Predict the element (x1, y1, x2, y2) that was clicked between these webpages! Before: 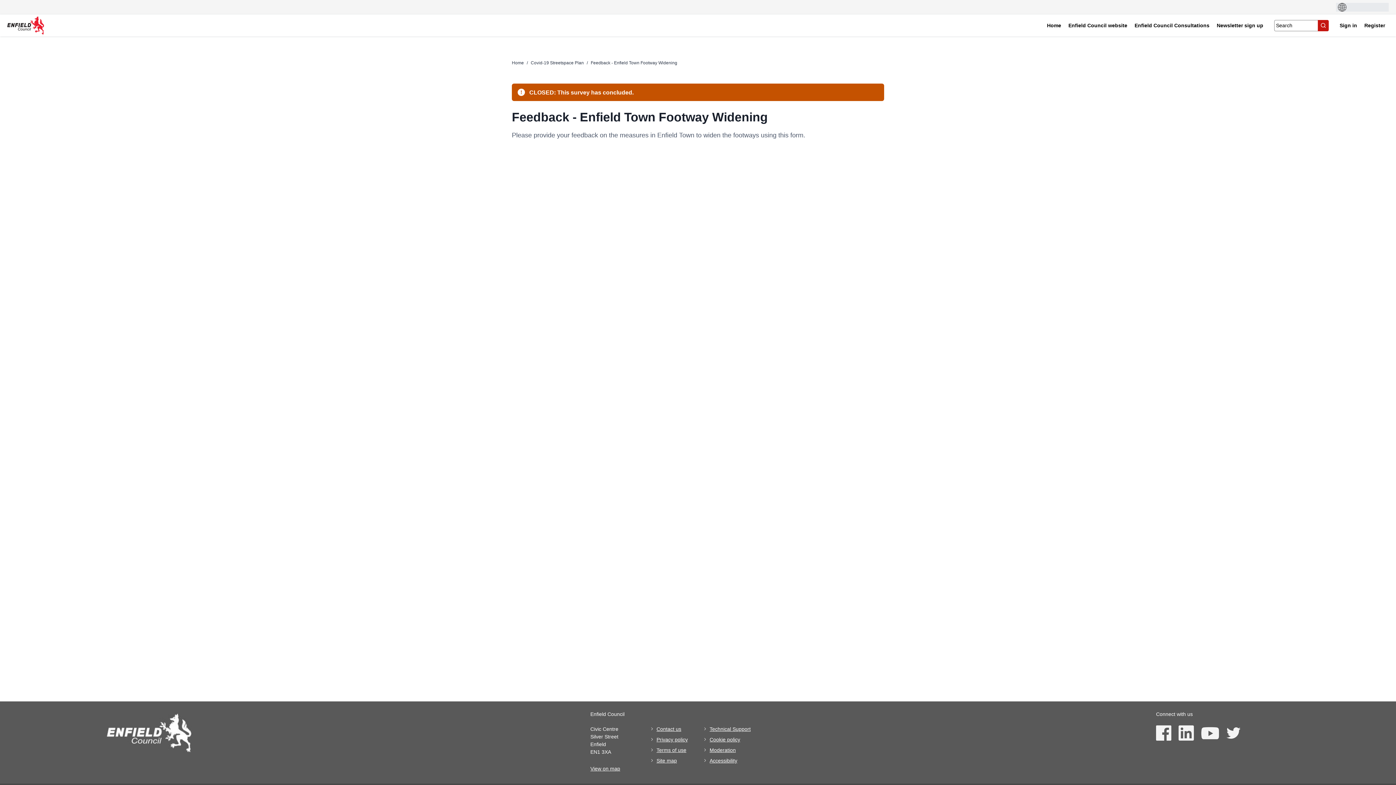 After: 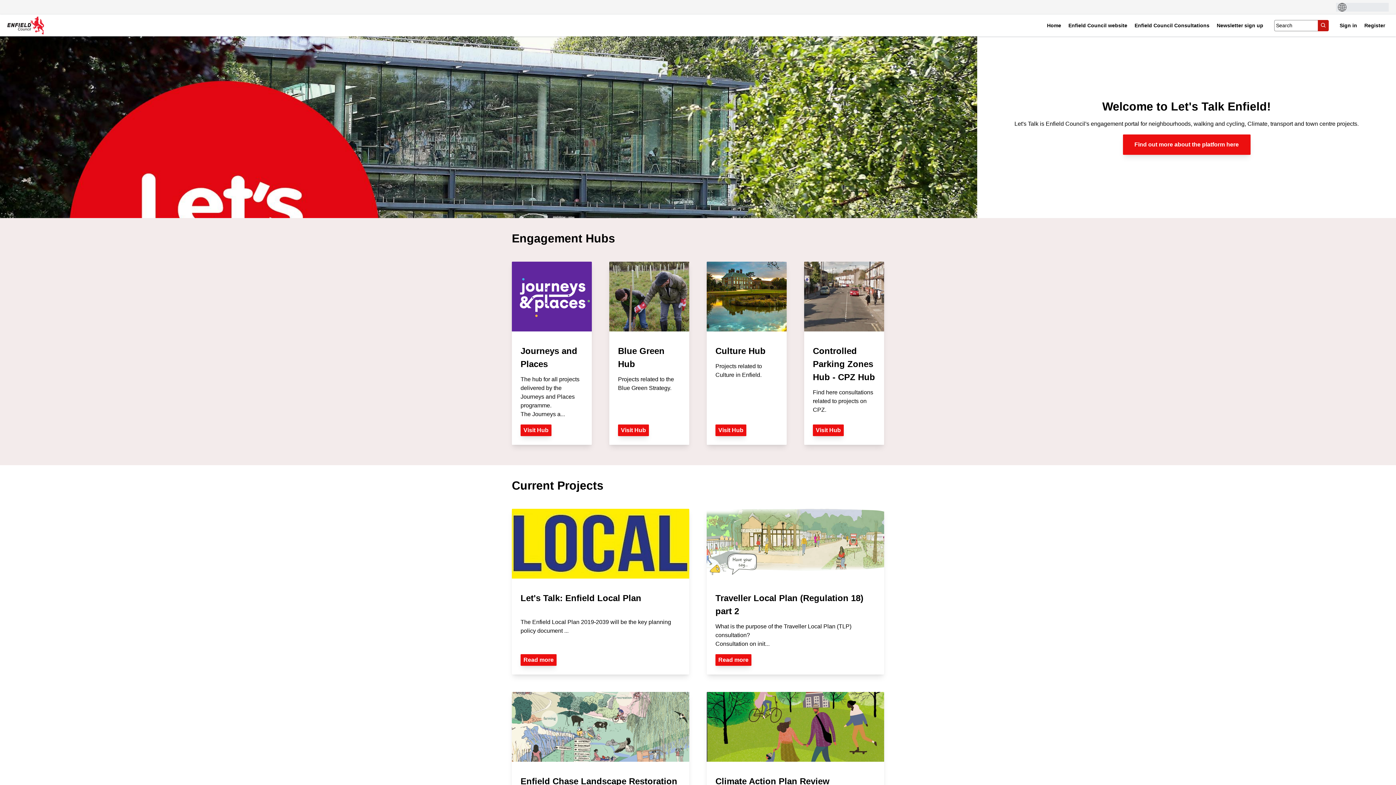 Action: label: Home bbox: (1045, 19, 1063, 31)